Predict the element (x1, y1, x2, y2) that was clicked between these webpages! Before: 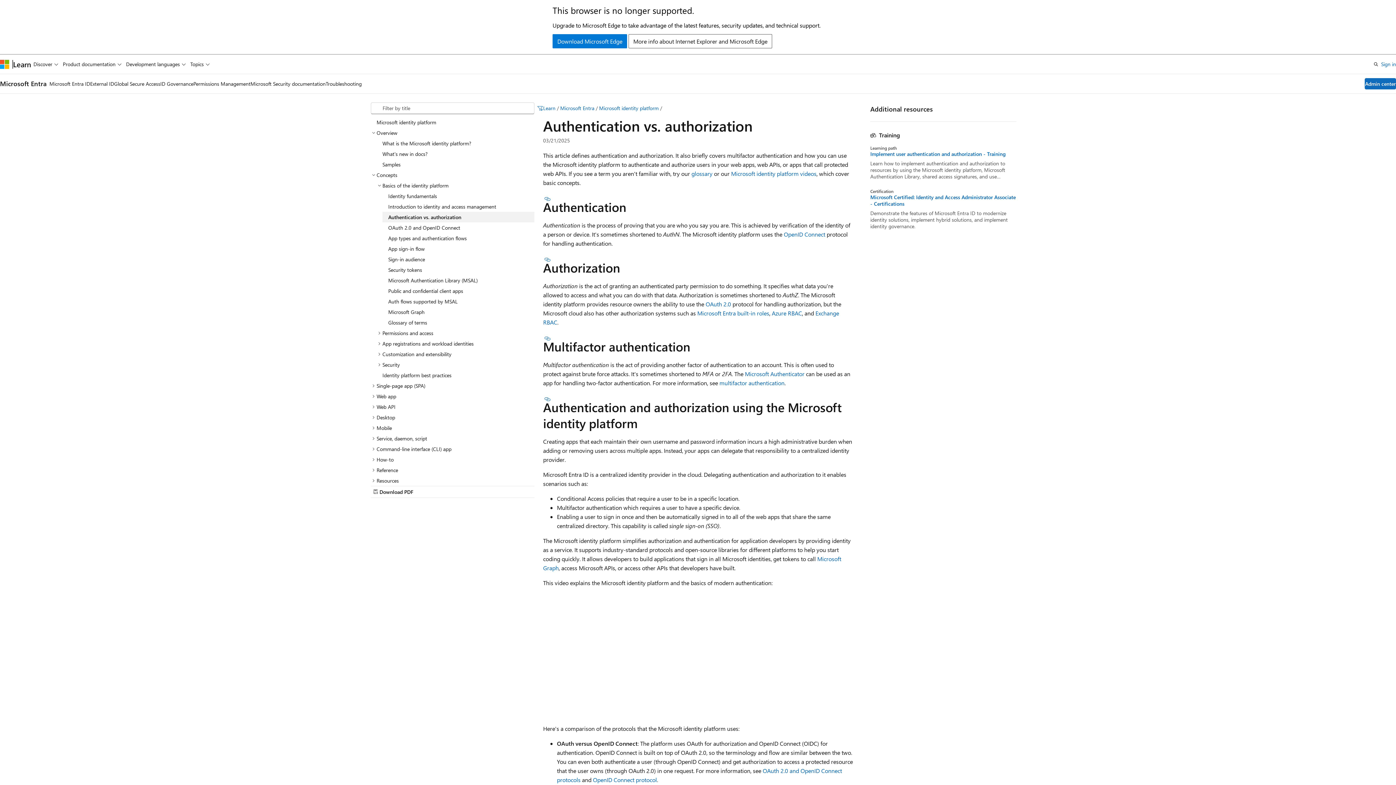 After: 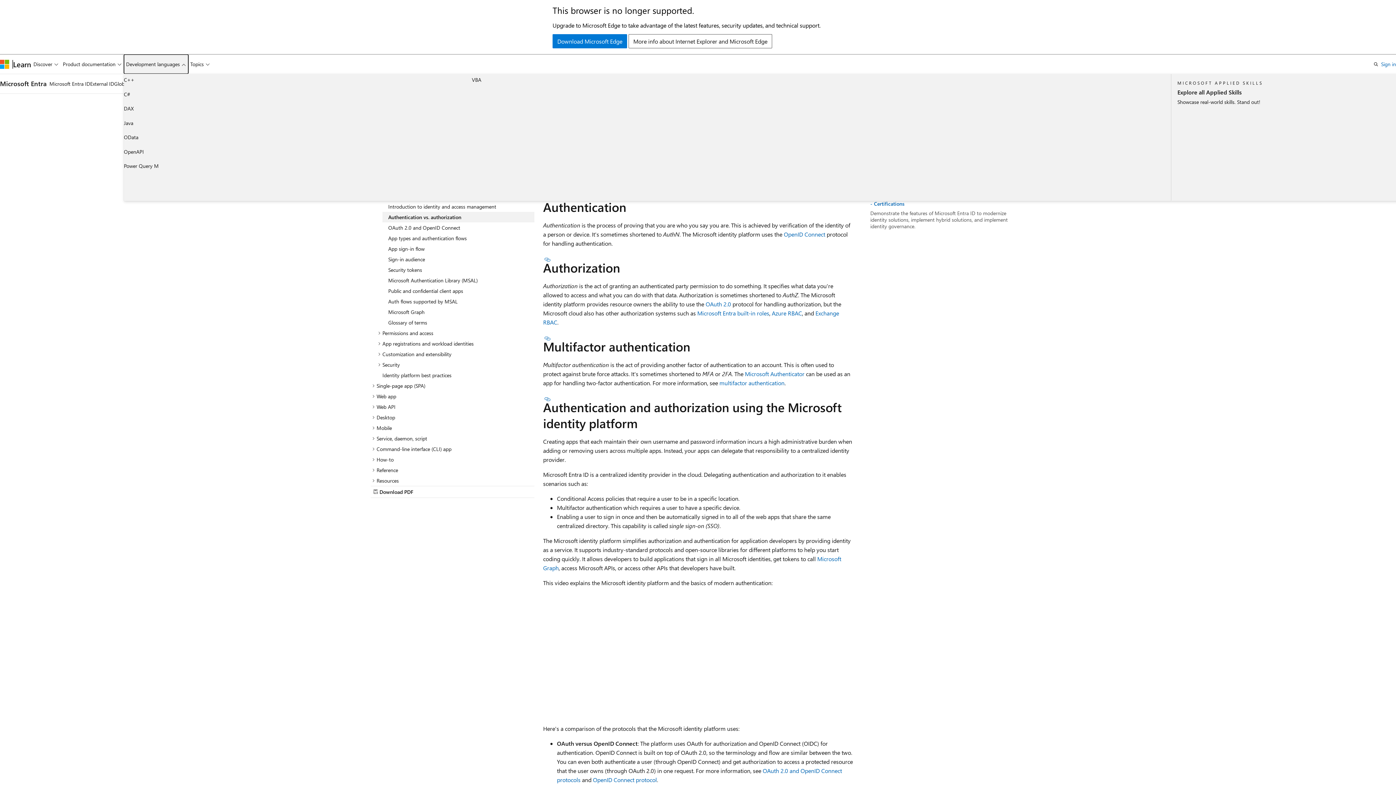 Action: label: Development languages bbox: (123, 54, 188, 73)